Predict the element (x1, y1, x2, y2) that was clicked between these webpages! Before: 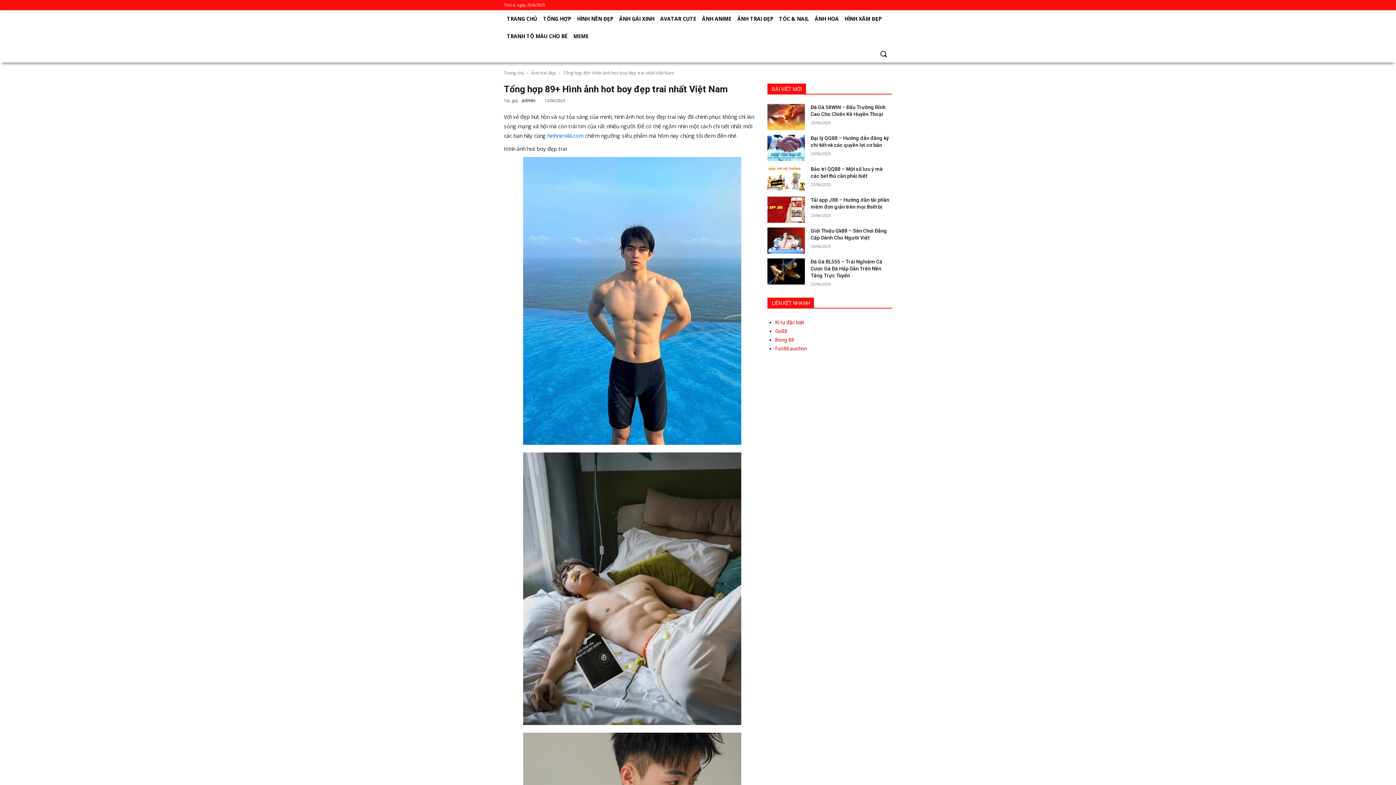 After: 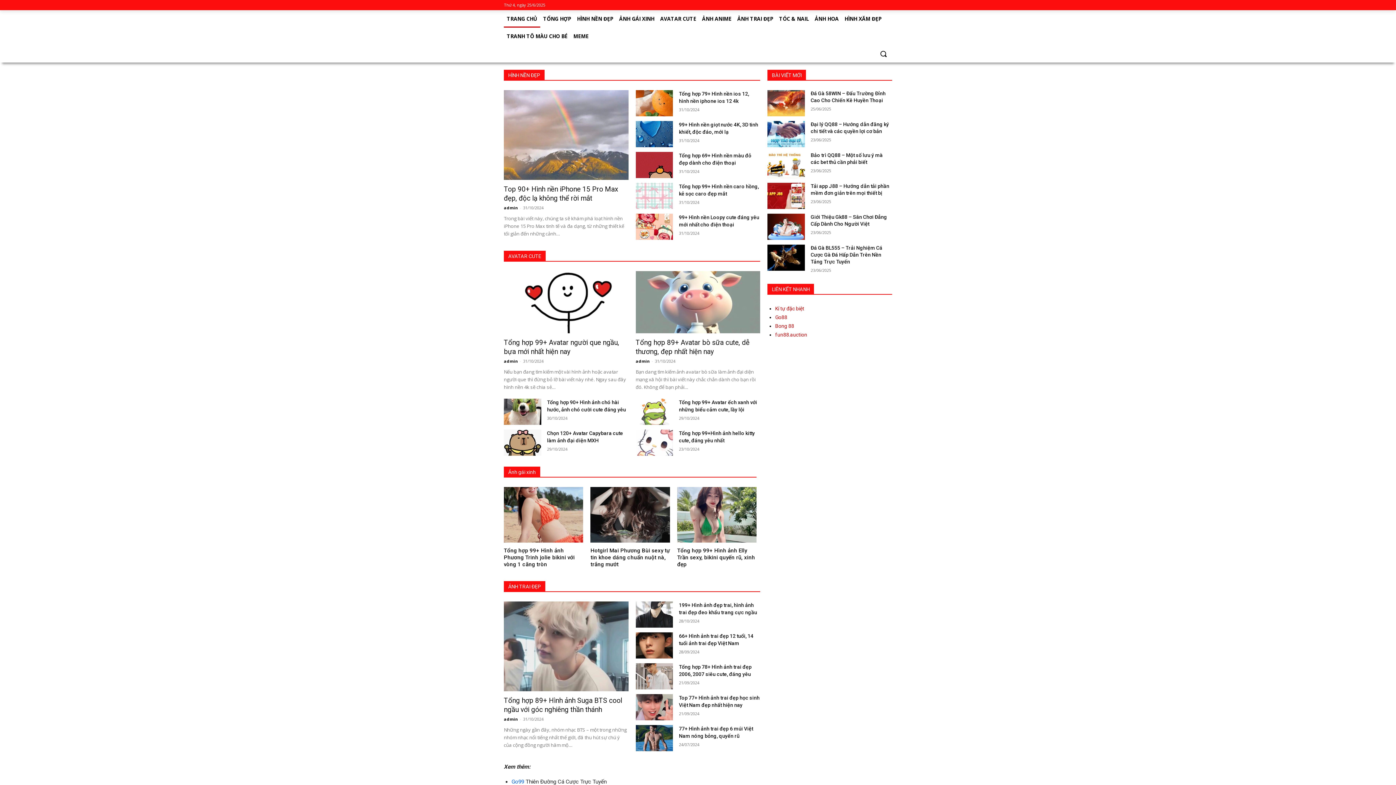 Action: label: TRANG CHỦ bbox: (504, 10, 540, 27)